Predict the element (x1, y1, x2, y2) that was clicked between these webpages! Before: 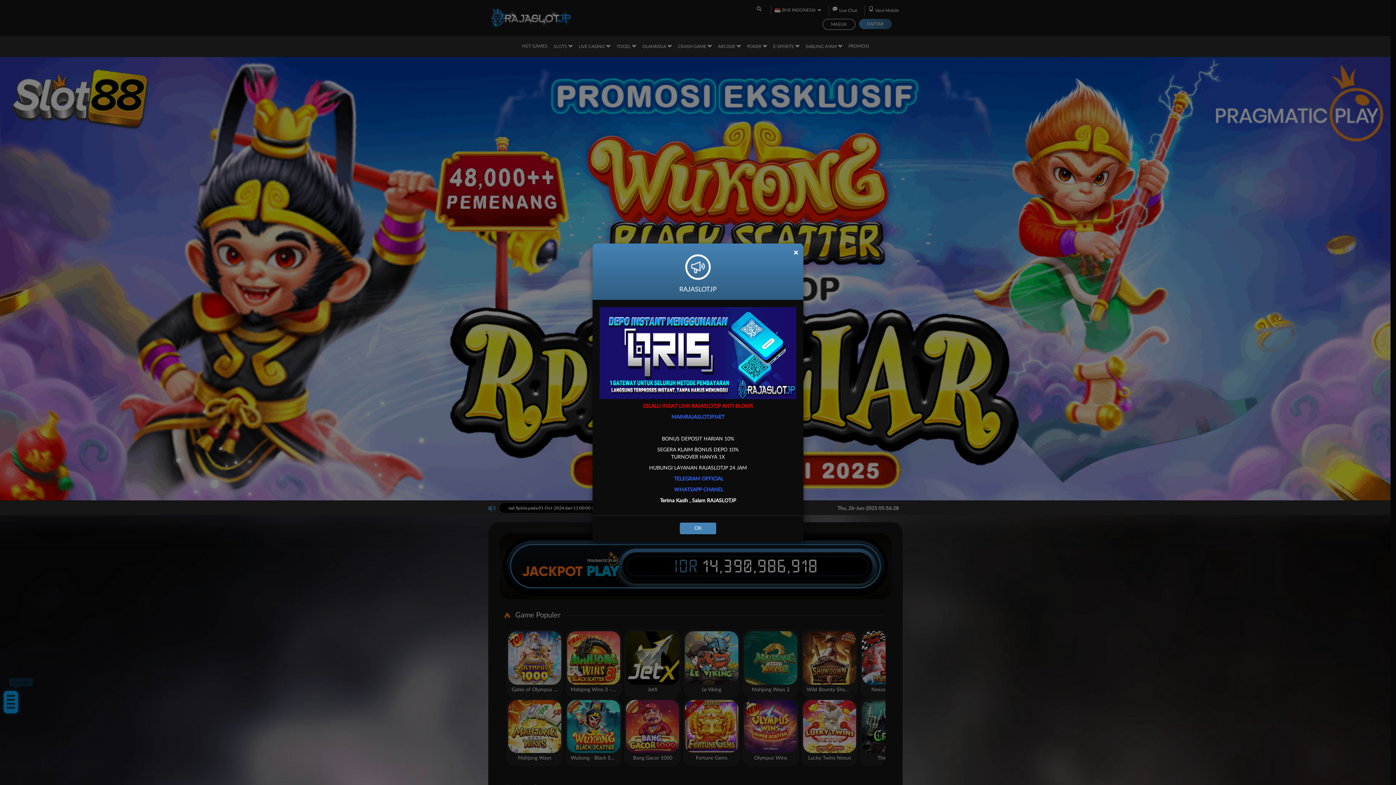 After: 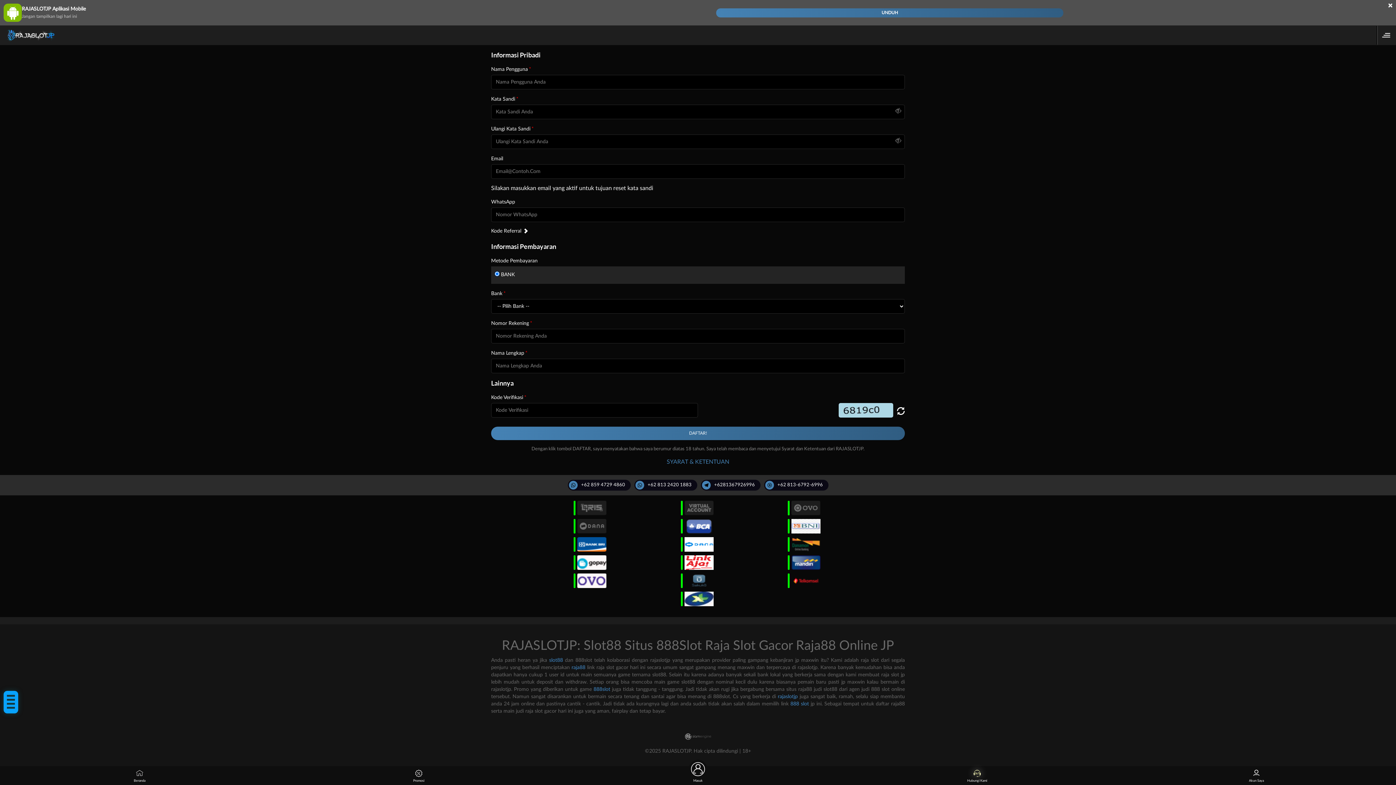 Action: label: MAINRAJASLOTJP.NET bbox: (671, 414, 724, 419)